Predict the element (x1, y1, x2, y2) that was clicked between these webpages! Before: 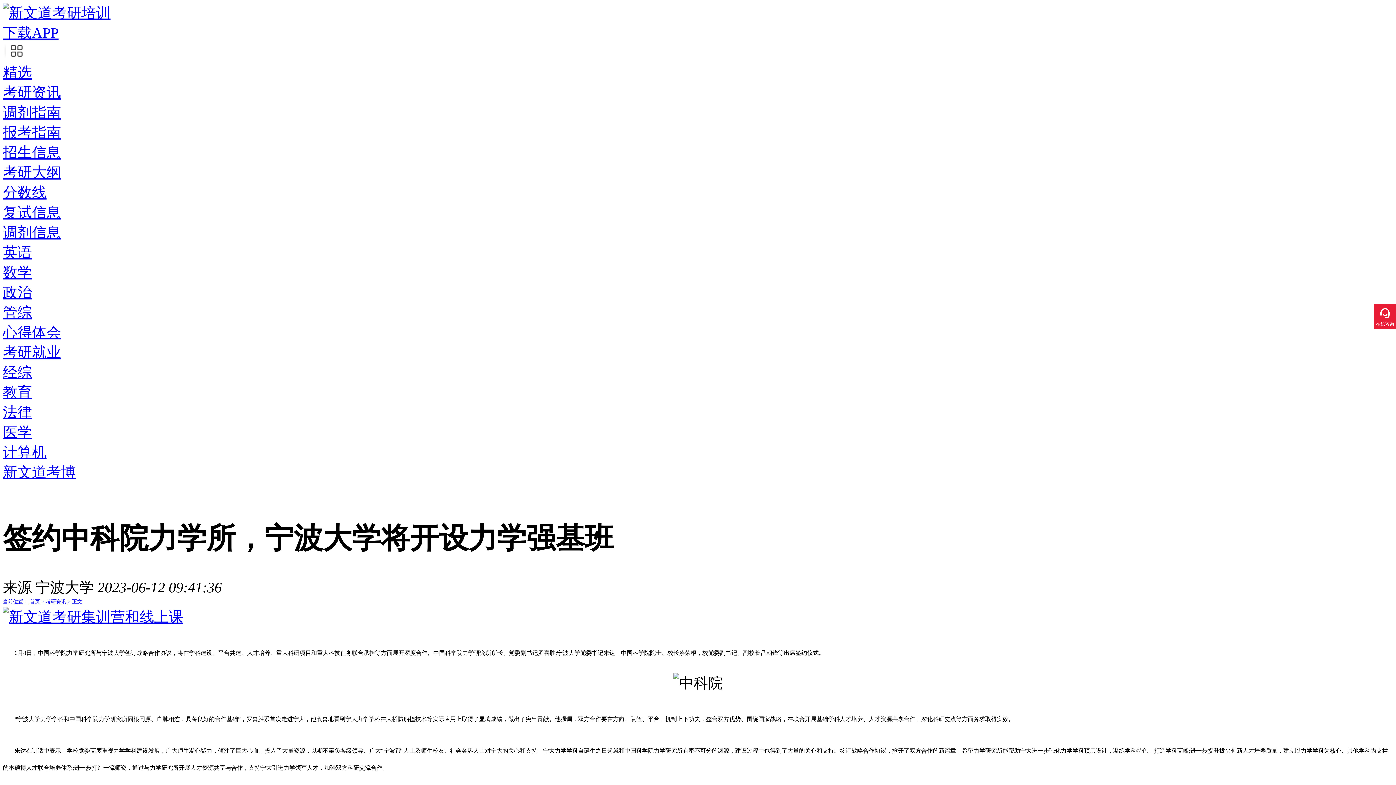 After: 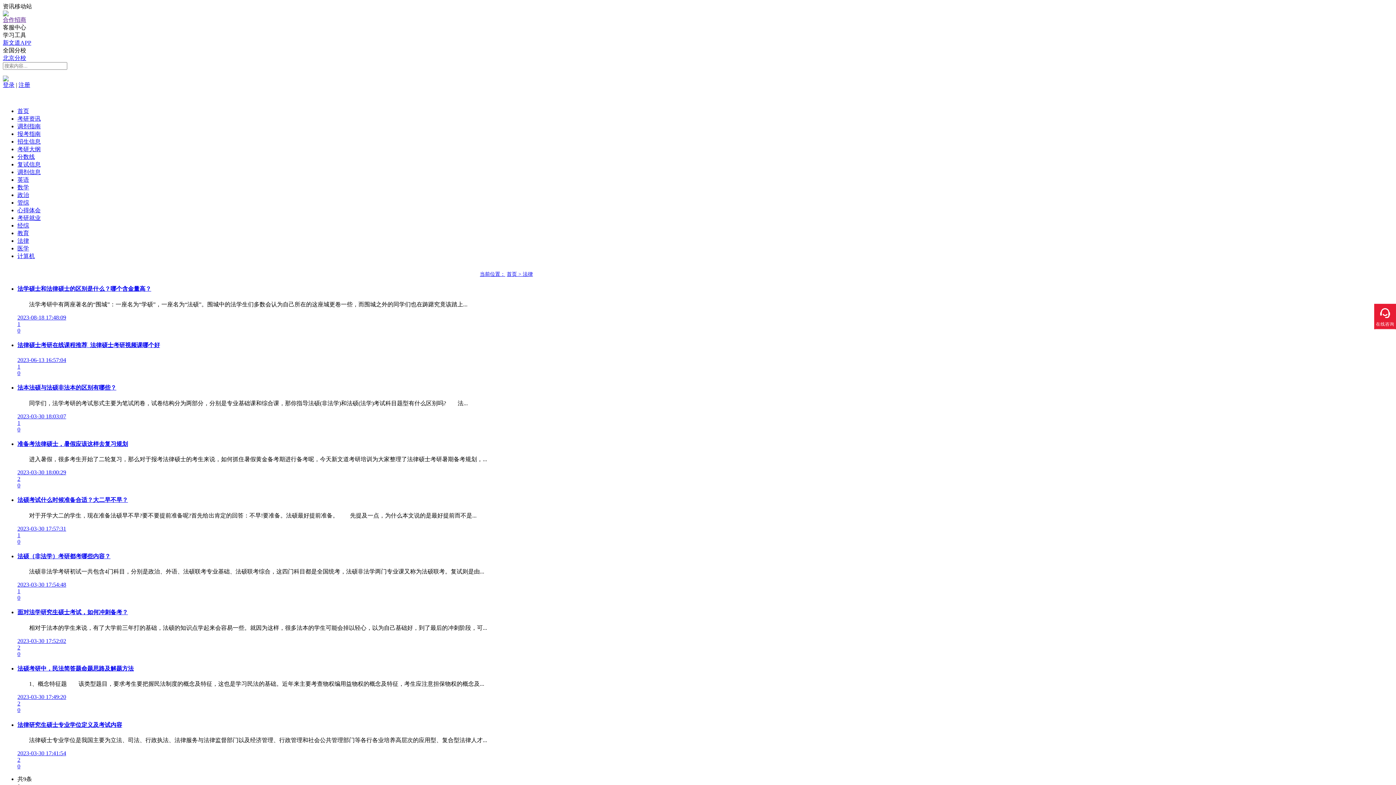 Action: bbox: (2, 404, 32, 420) label: 法律